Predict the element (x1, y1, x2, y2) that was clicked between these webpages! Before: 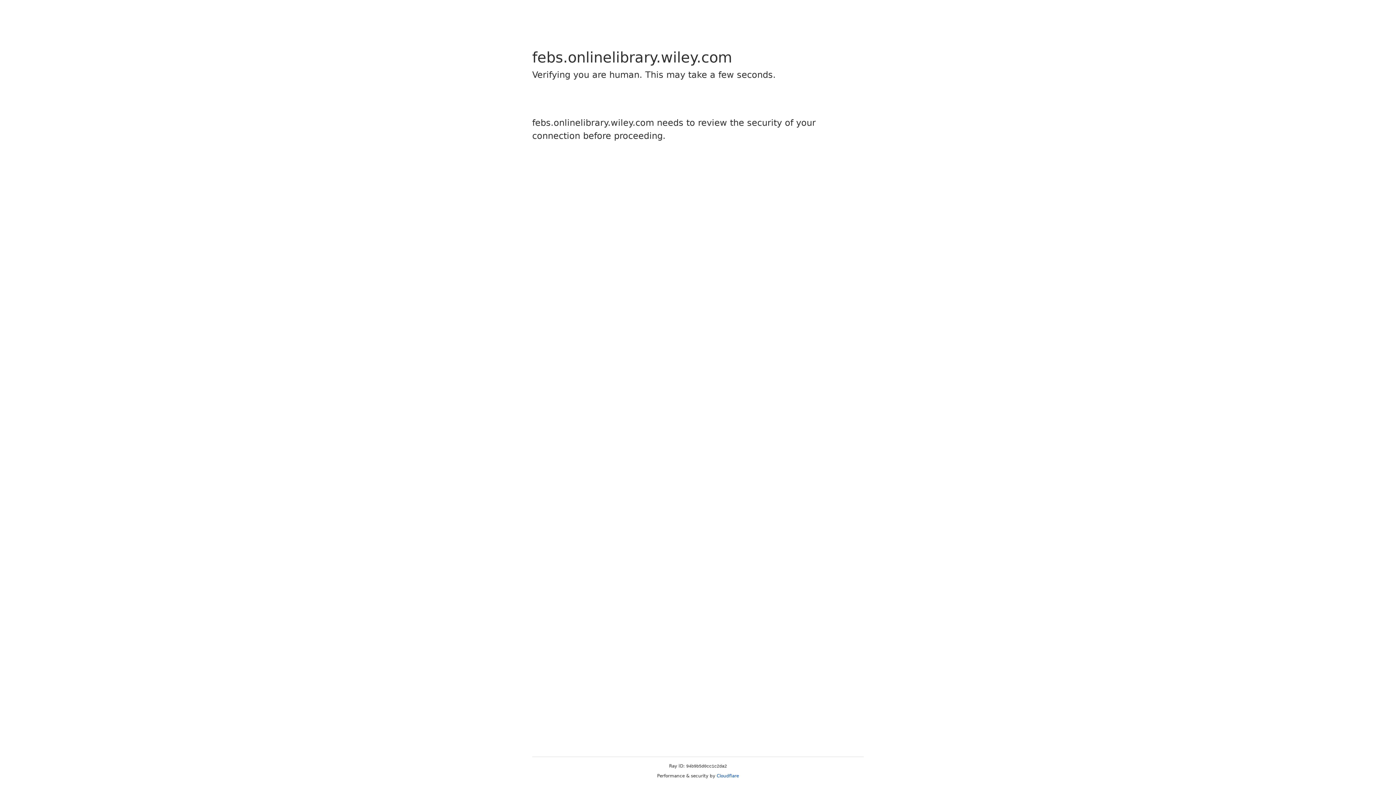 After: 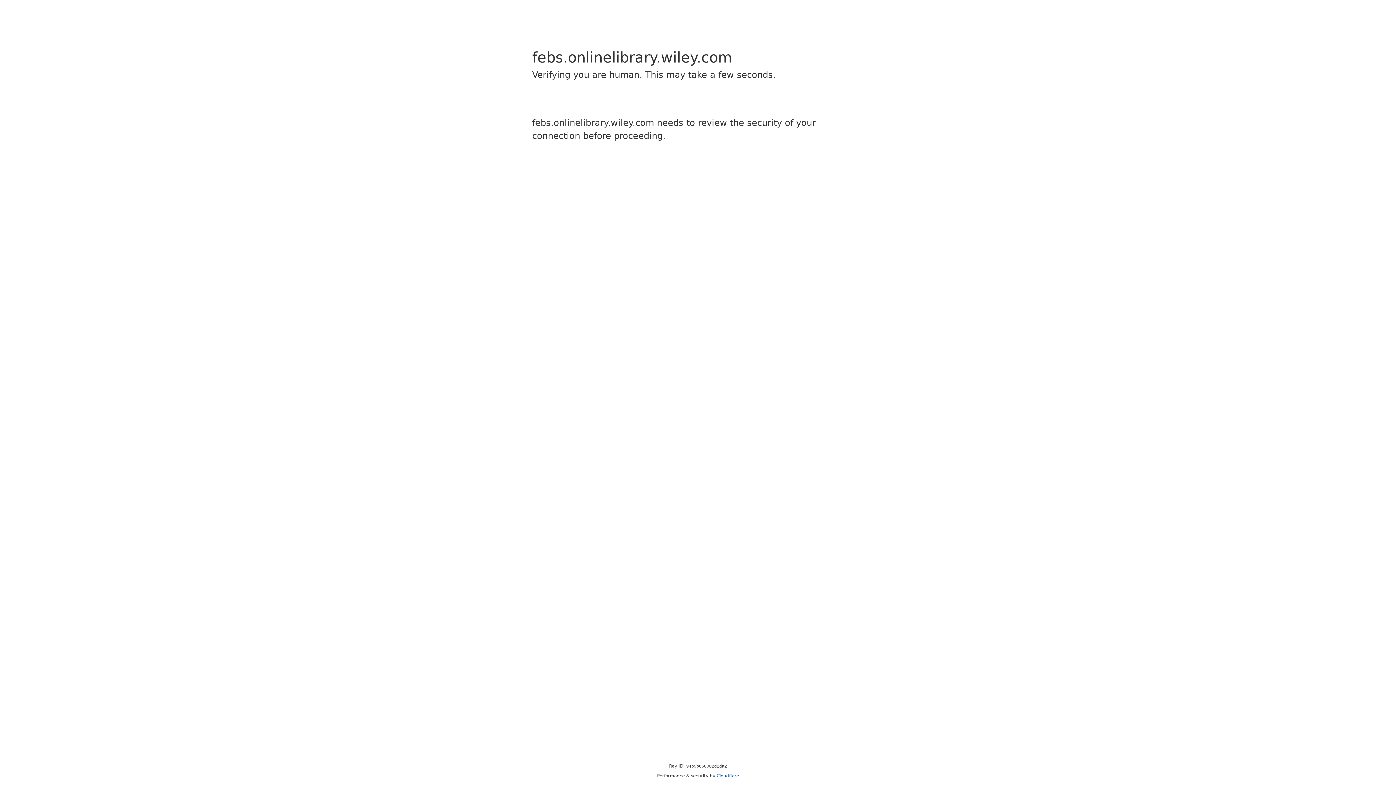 Action: label: Cloudflare bbox: (716, 773, 739, 778)